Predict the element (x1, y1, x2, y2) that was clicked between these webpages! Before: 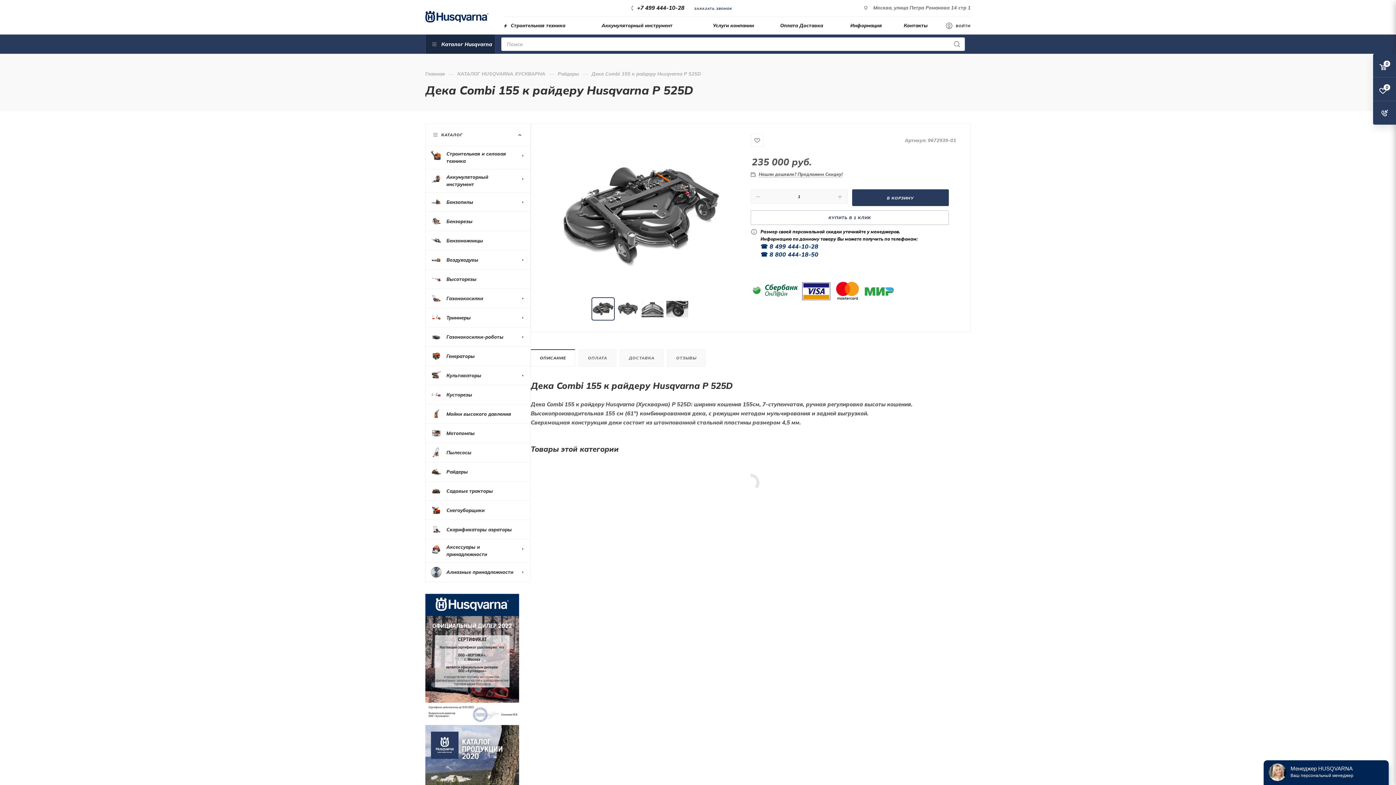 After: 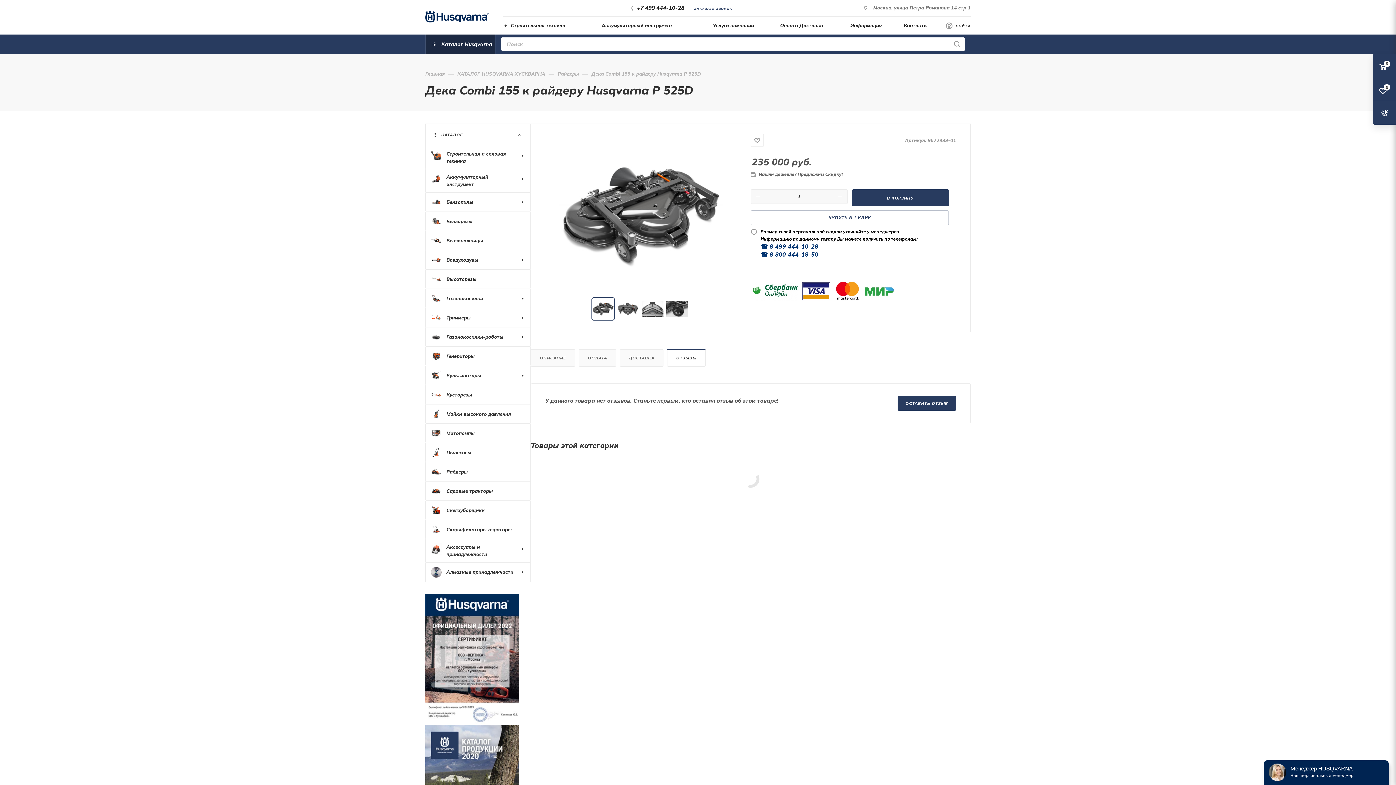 Action: bbox: (667, 349, 705, 366) label: ОТЗЫВЫ